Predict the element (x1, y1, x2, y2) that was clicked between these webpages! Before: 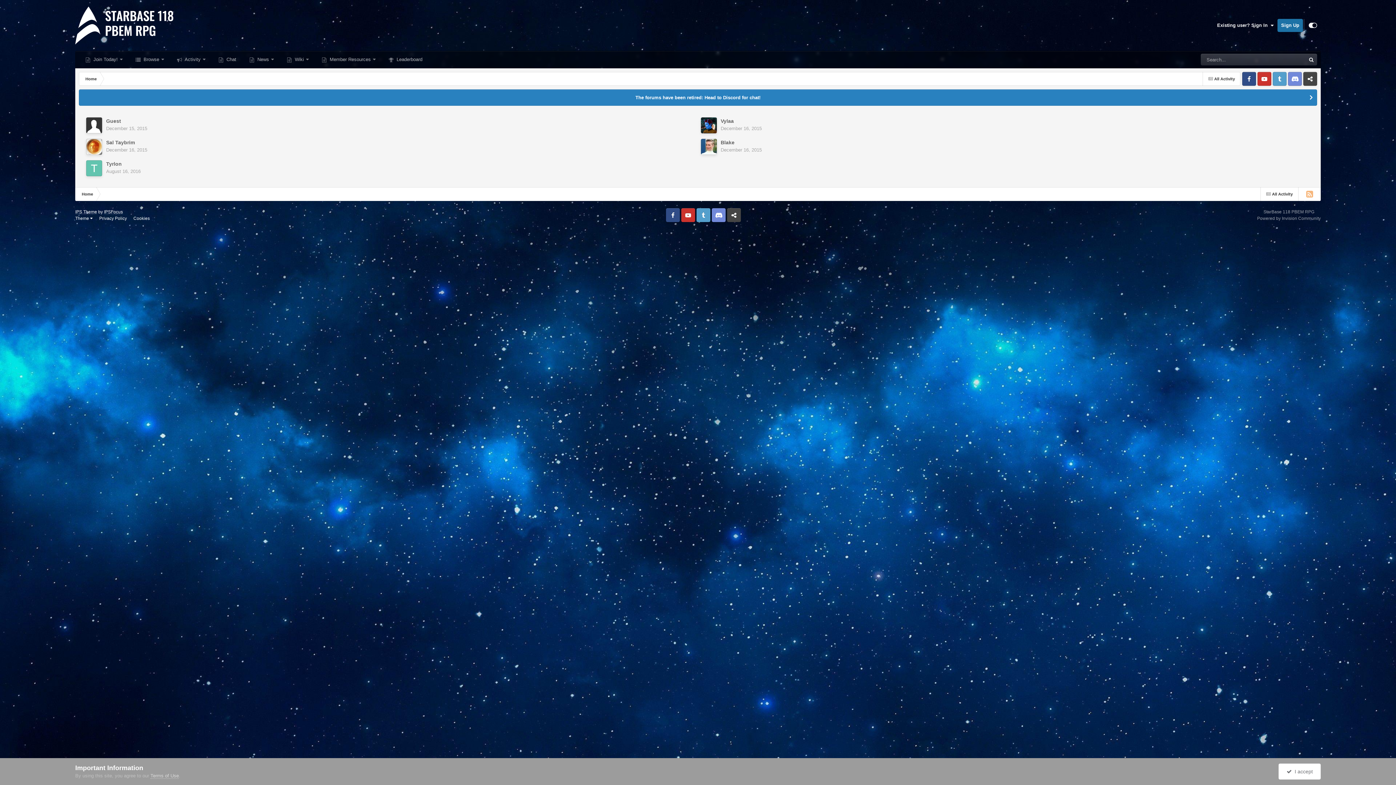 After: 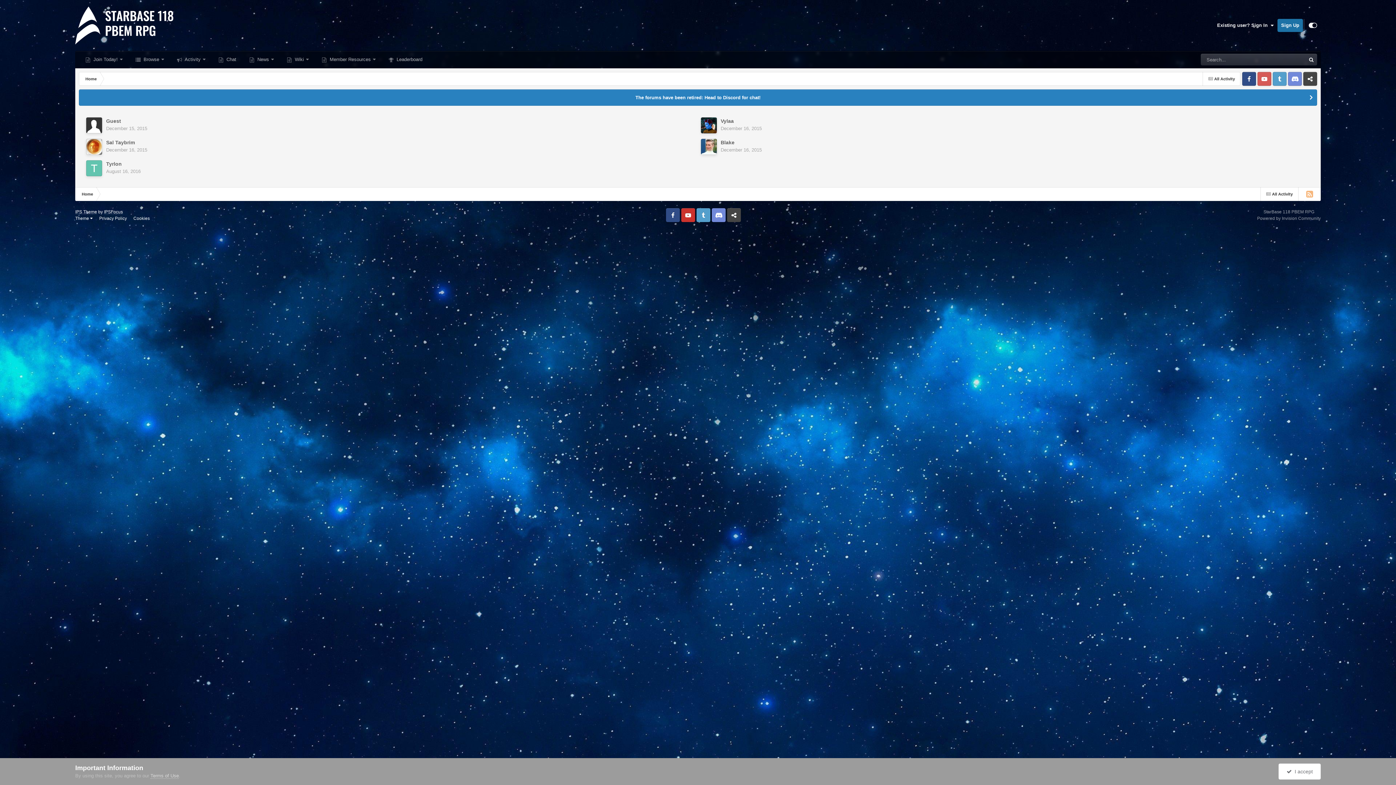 Action: bbox: (1257, 72, 1271, 85)